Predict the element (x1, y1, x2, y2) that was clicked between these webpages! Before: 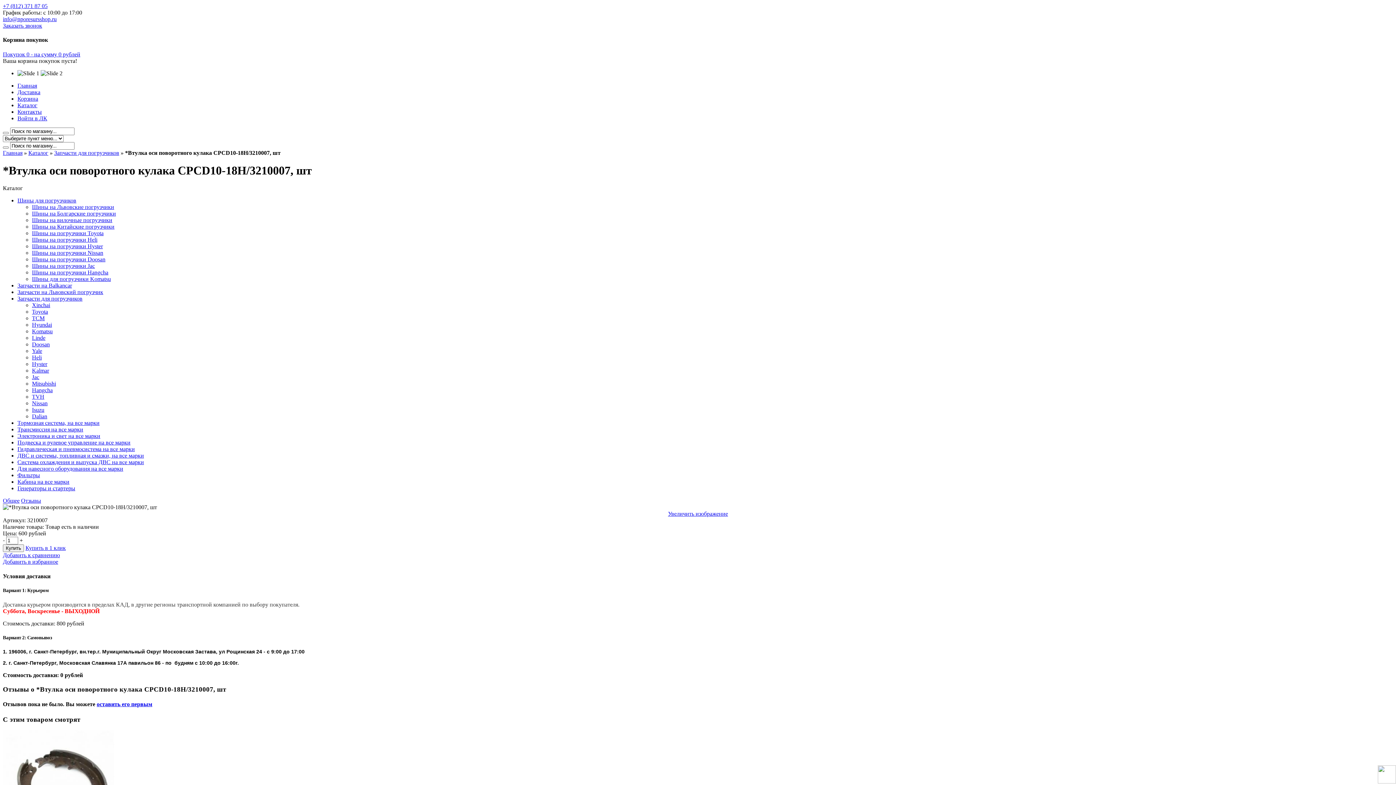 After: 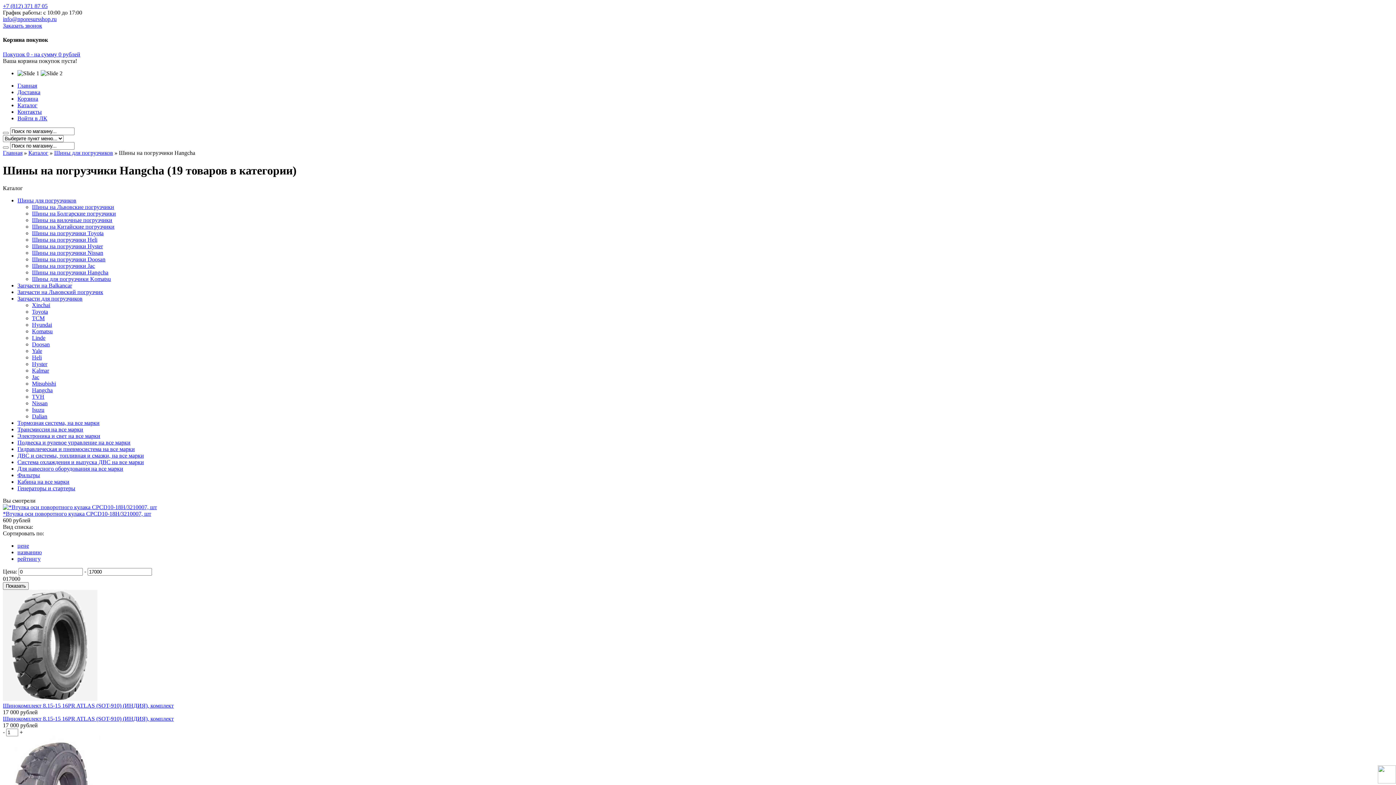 Action: bbox: (32, 269, 108, 275) label: Шины на погрузчики Hangcha